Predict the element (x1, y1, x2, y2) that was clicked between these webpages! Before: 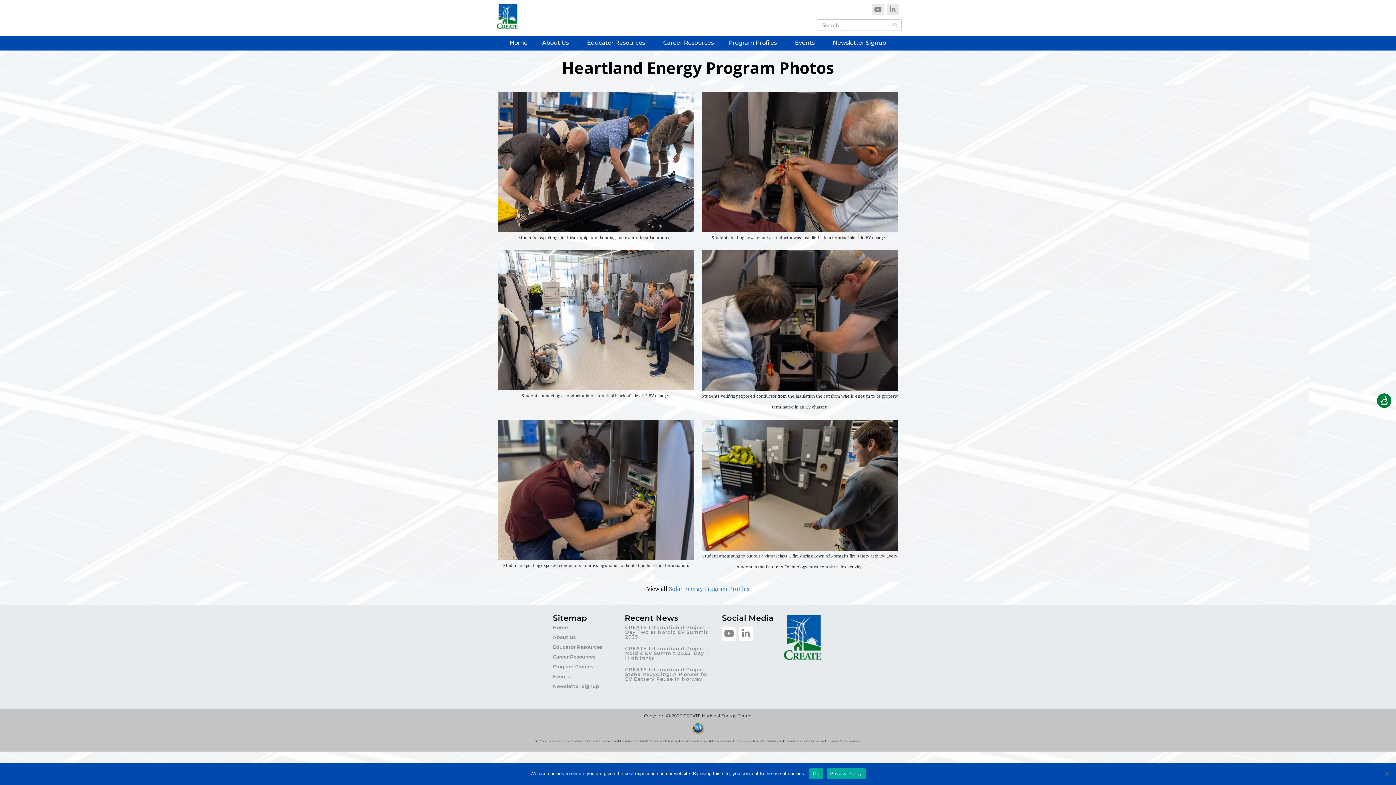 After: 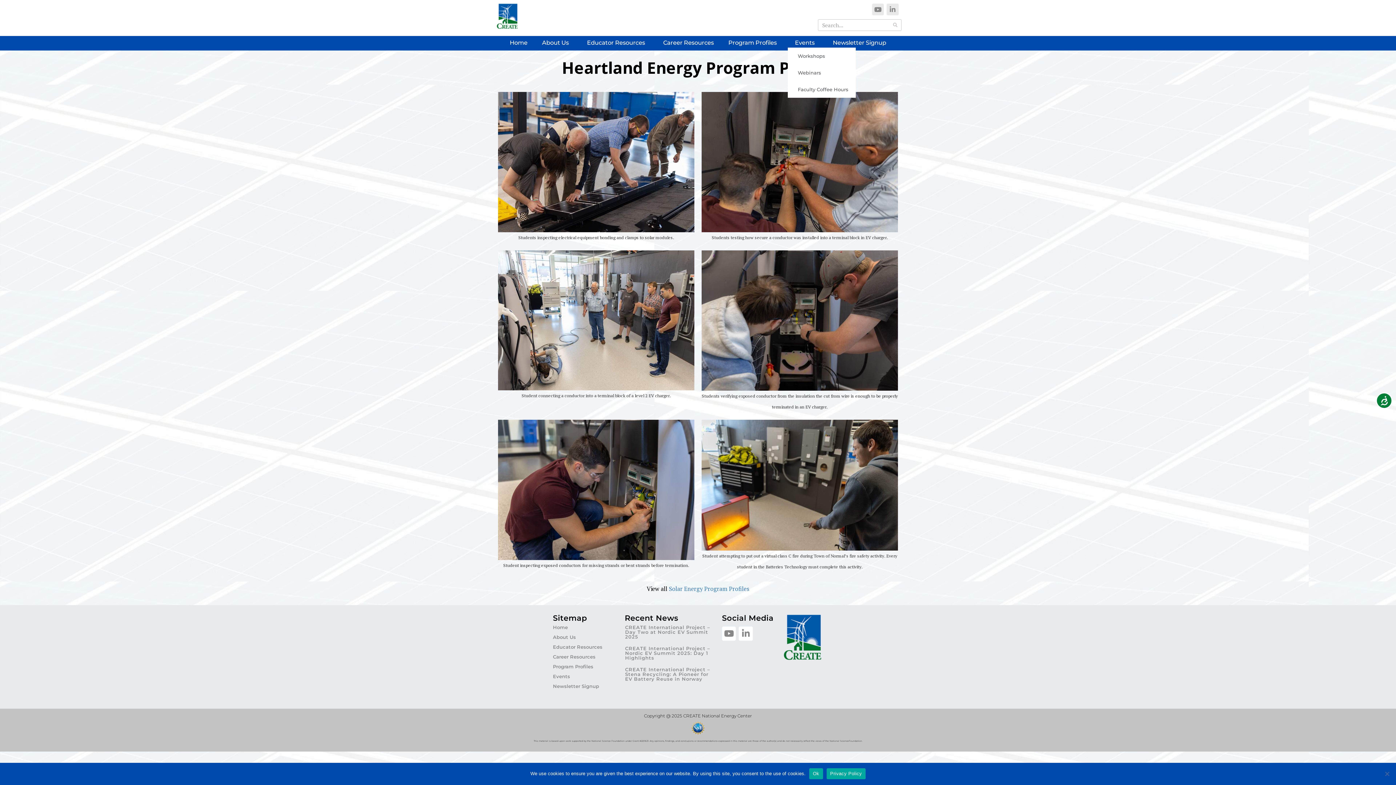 Action: label: Events bbox: (787, 37, 825, 47)